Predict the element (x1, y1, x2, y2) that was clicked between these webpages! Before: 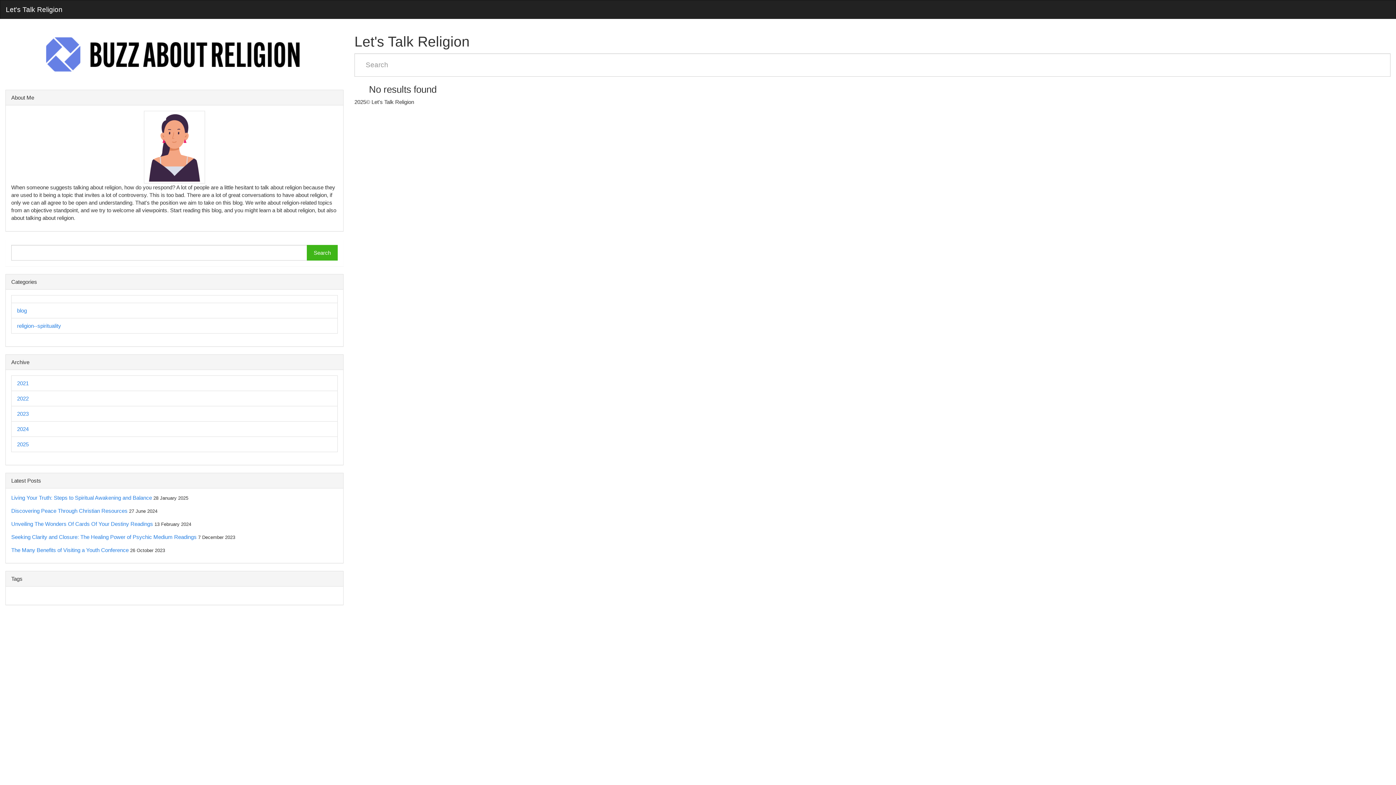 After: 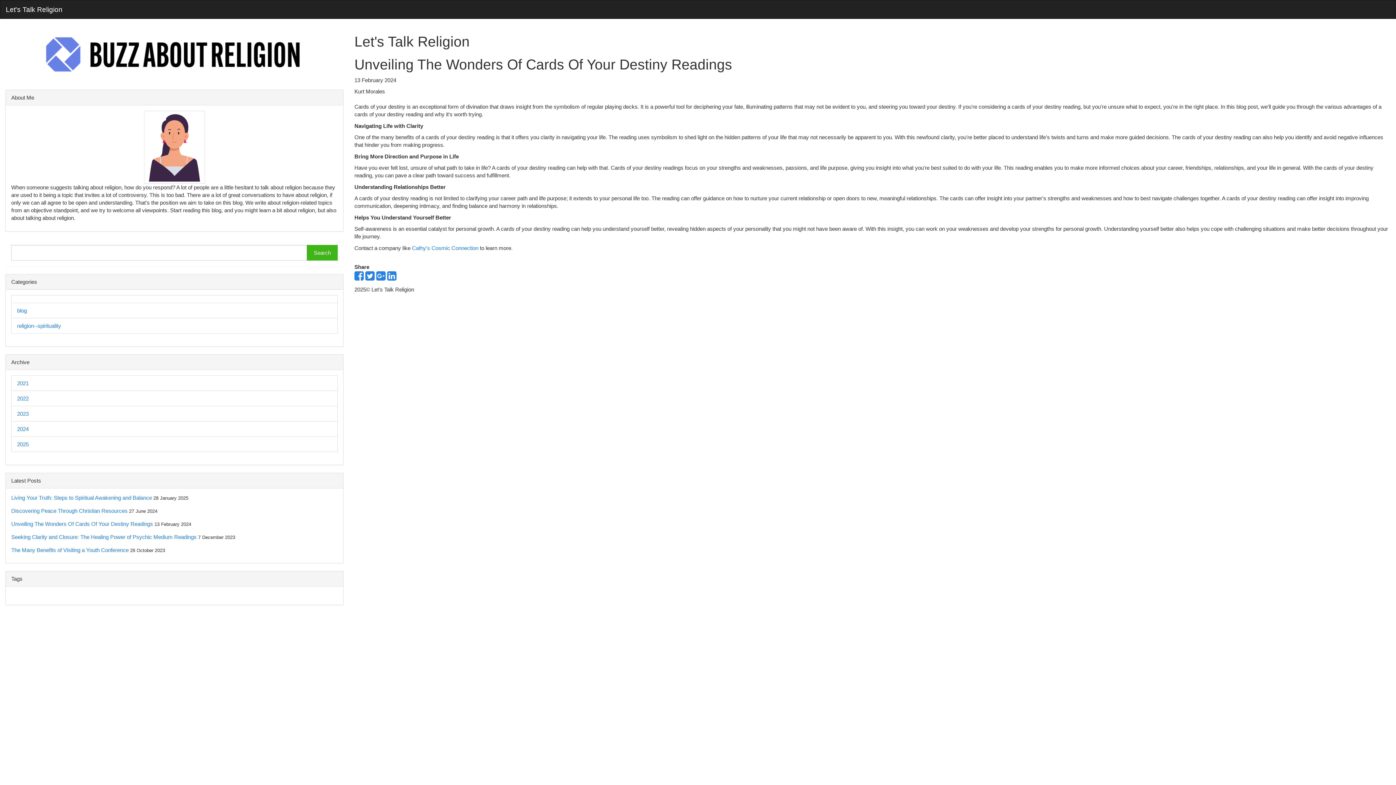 Action: label: Unveiling The Wonders Of Cards Of Your Destiny Readings bbox: (11, 520, 153, 527)